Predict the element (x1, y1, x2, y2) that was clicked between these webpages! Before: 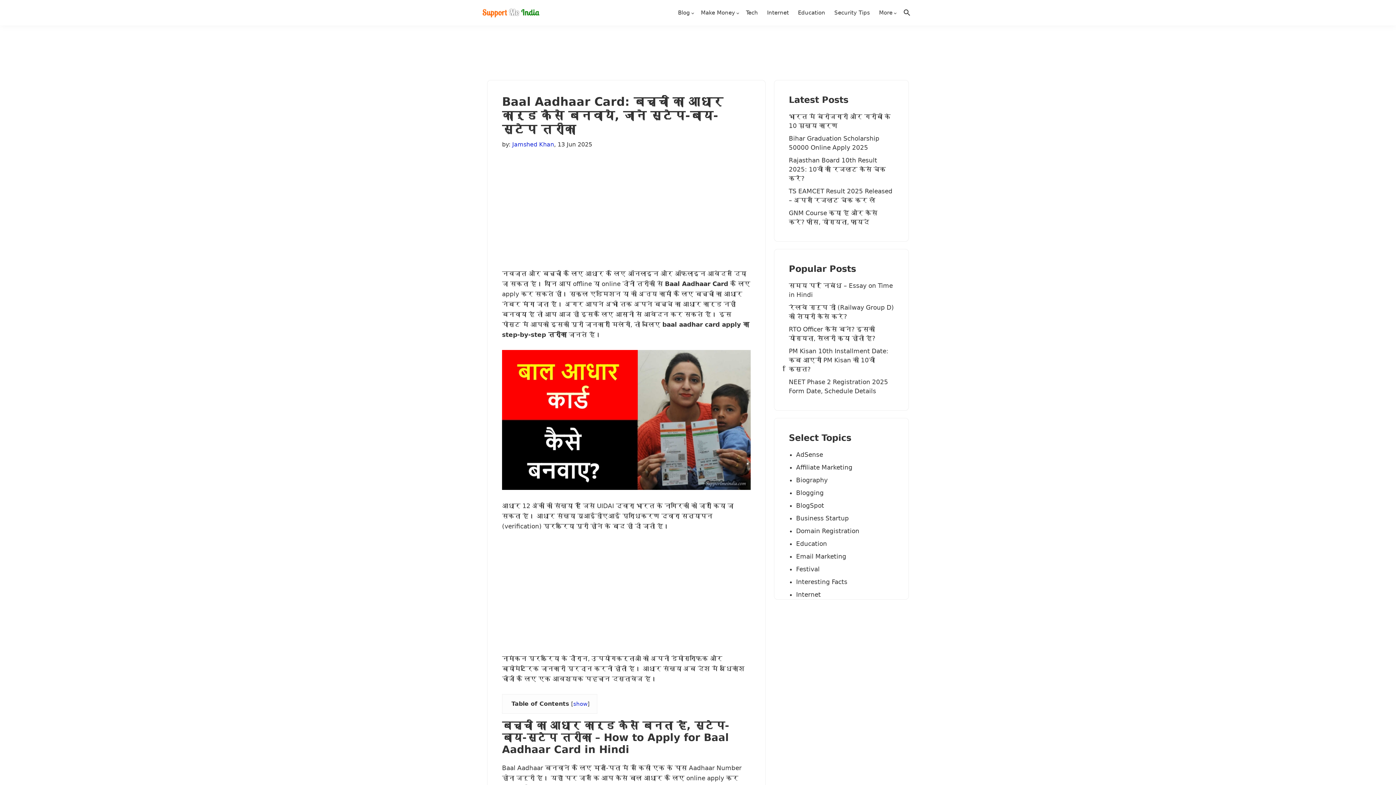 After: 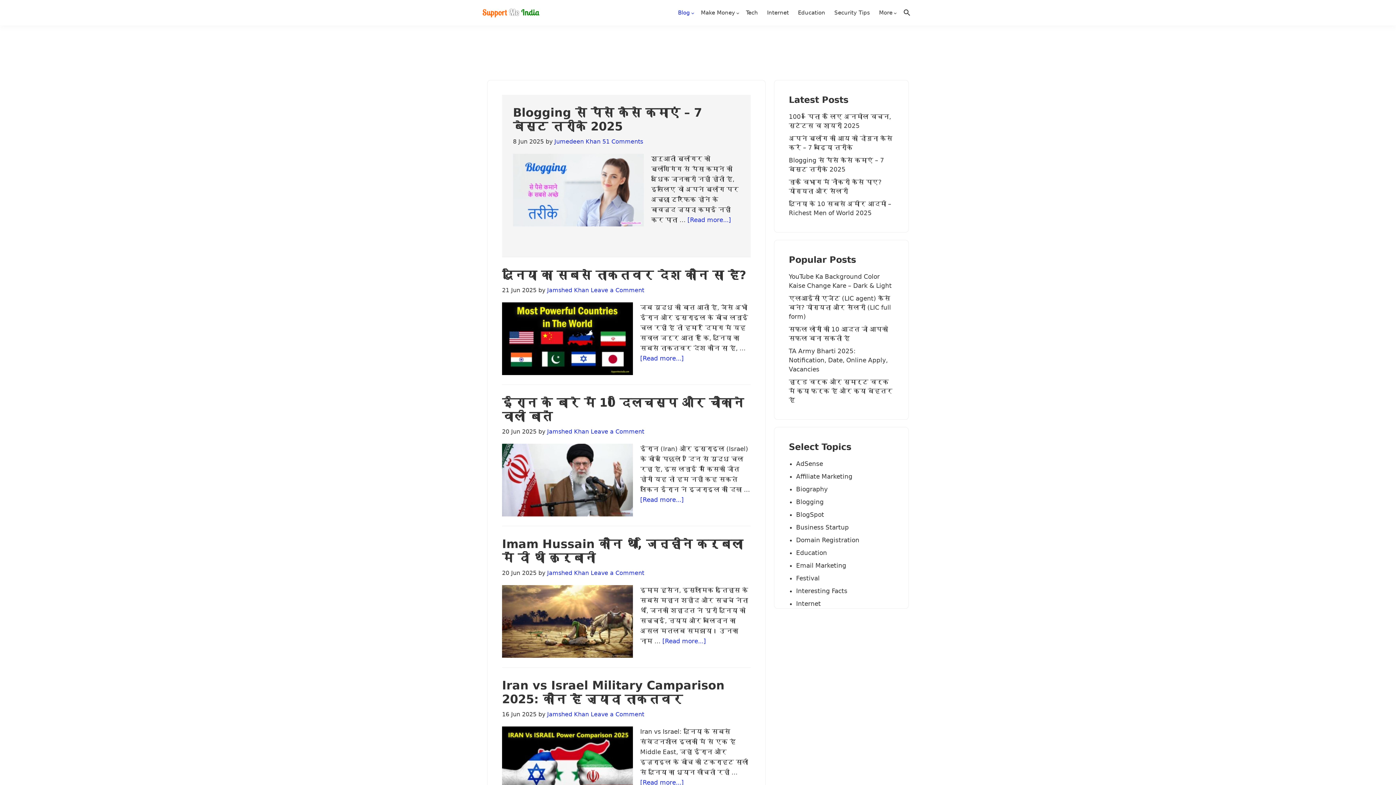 Action: label: Blog bbox: (674, 5, 695, 19)